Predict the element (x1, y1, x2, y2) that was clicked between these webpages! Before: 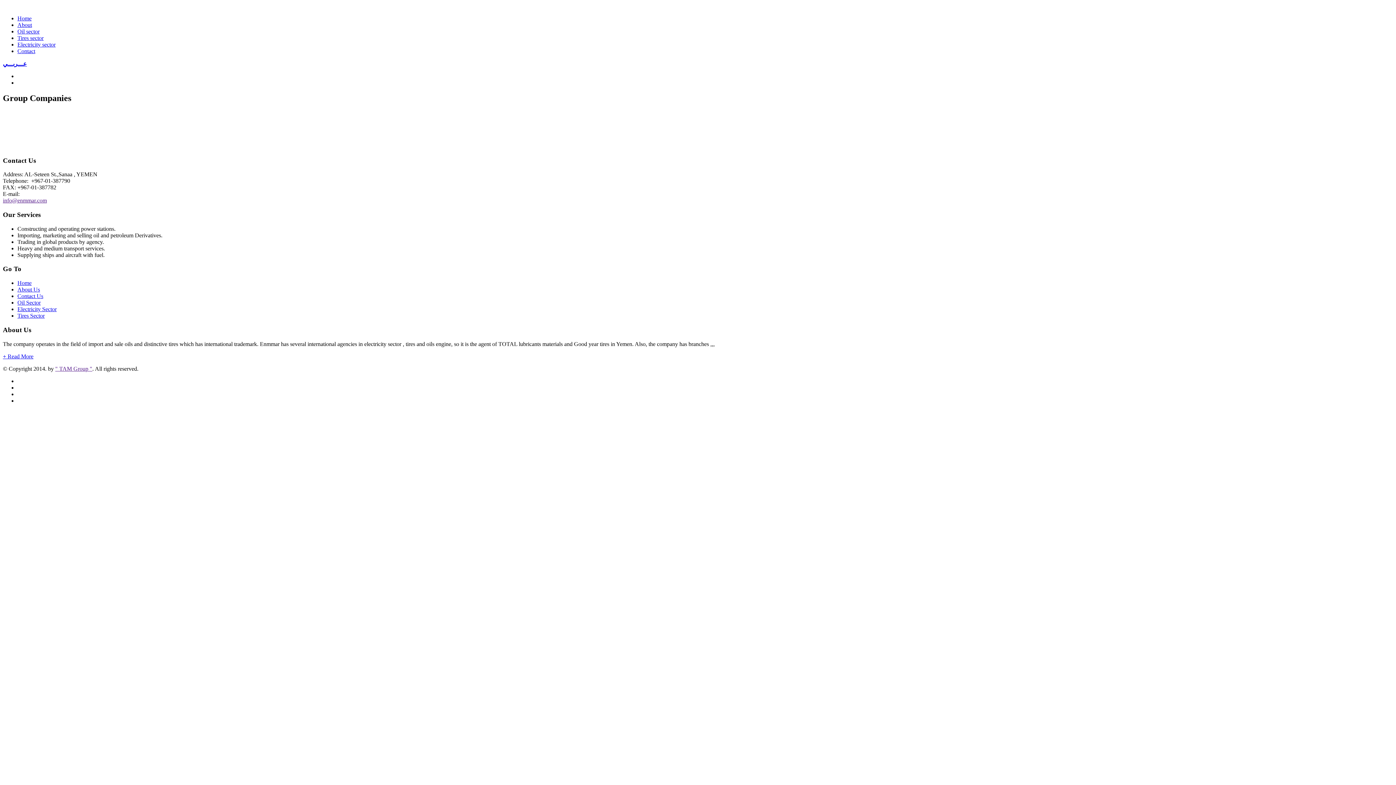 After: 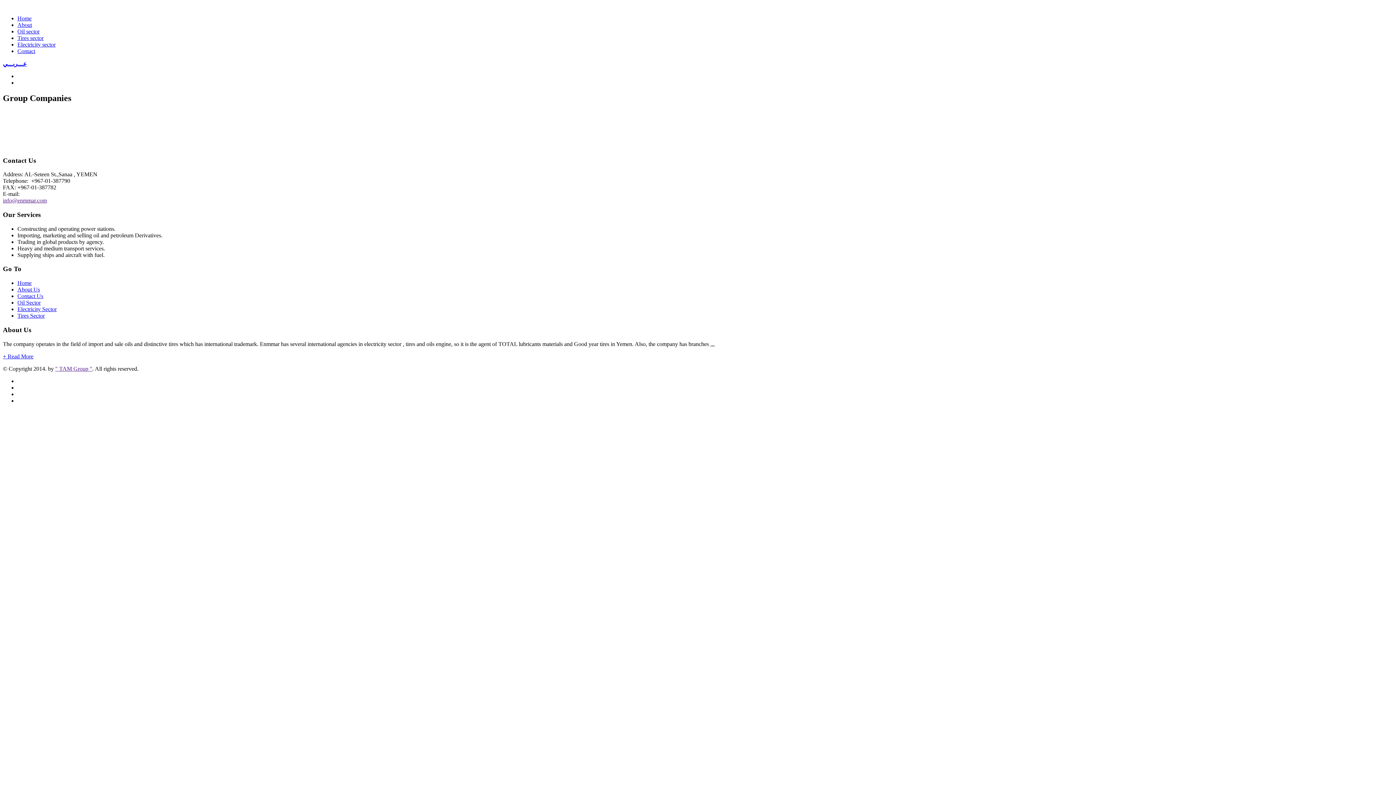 Action: label: Tires Sector bbox: (17, 312, 44, 318)